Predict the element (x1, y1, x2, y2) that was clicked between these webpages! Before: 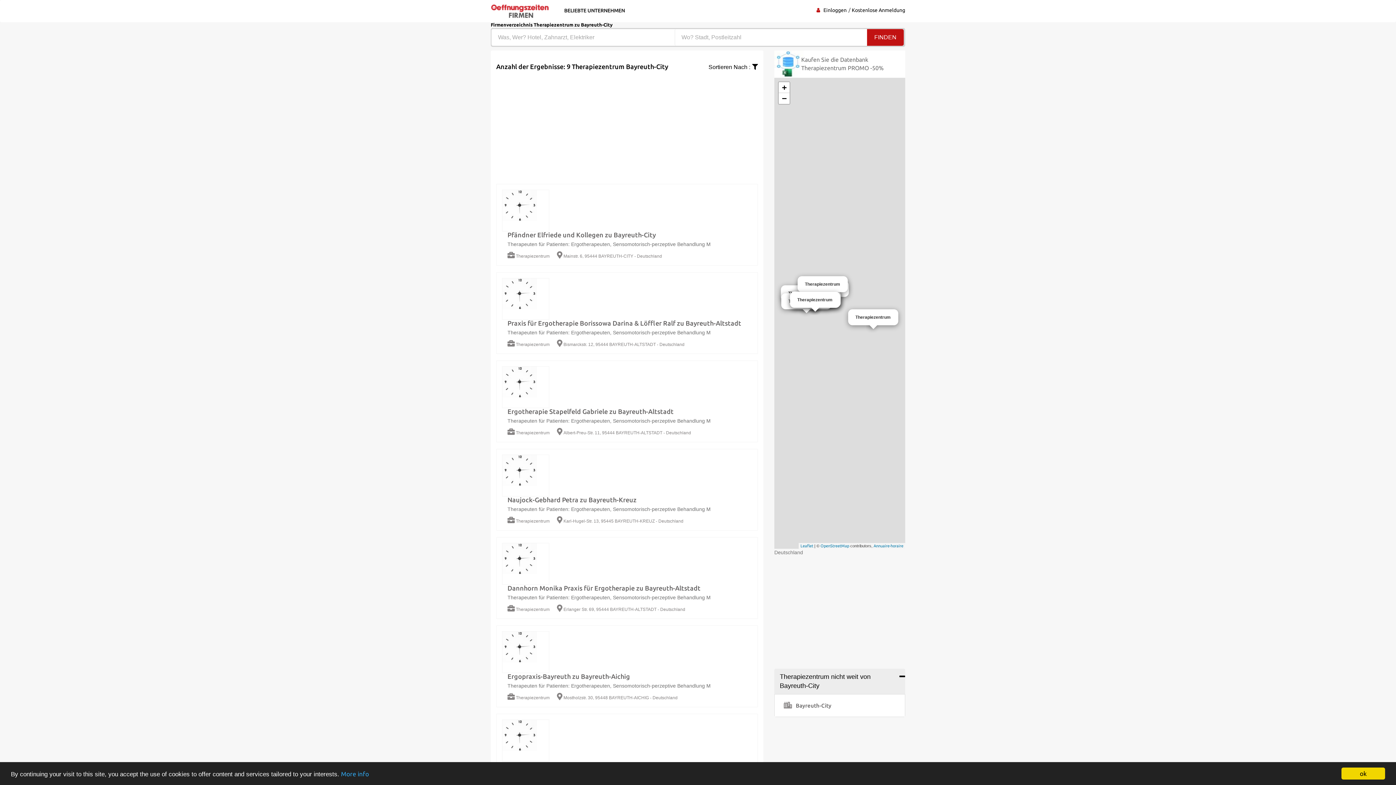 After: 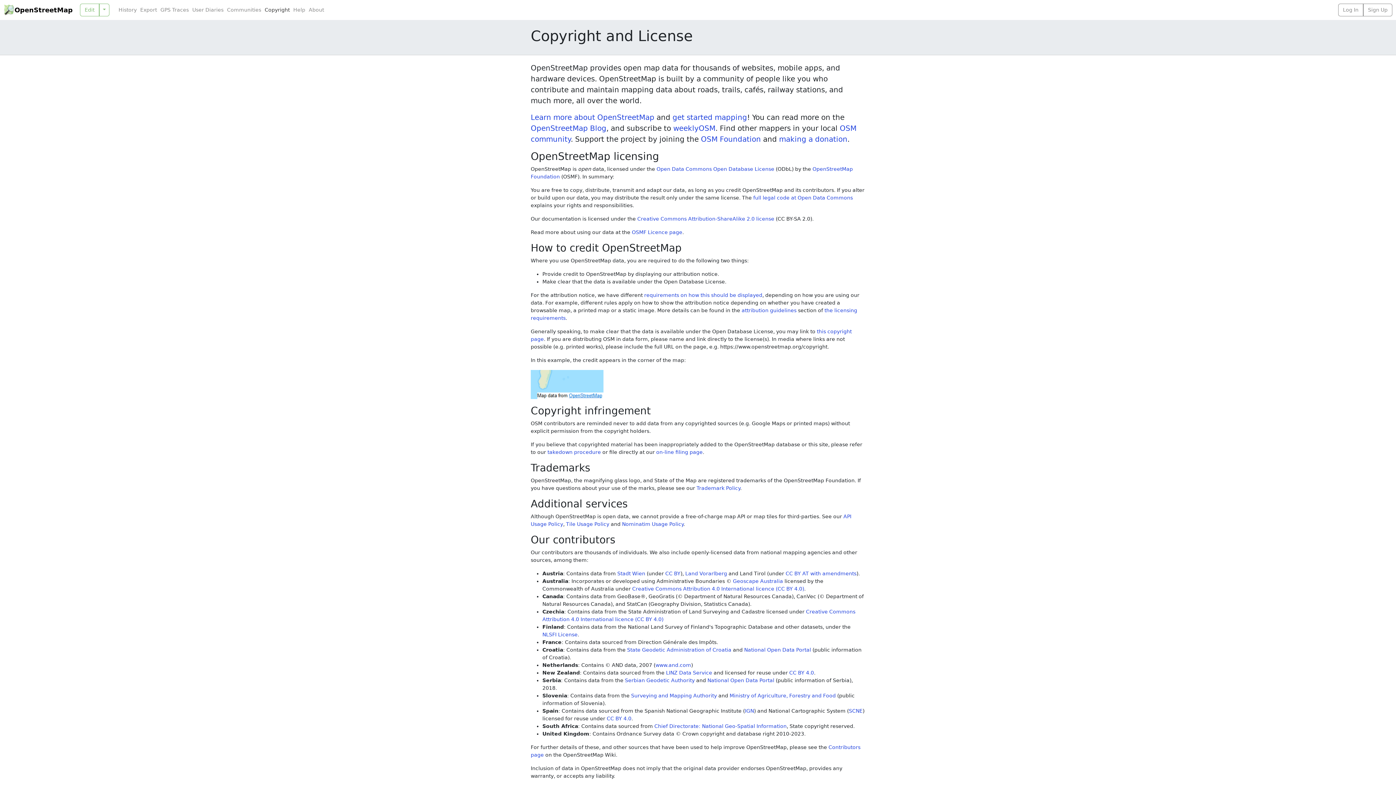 Action: bbox: (820, 544, 849, 548) label: OpenStreetMap